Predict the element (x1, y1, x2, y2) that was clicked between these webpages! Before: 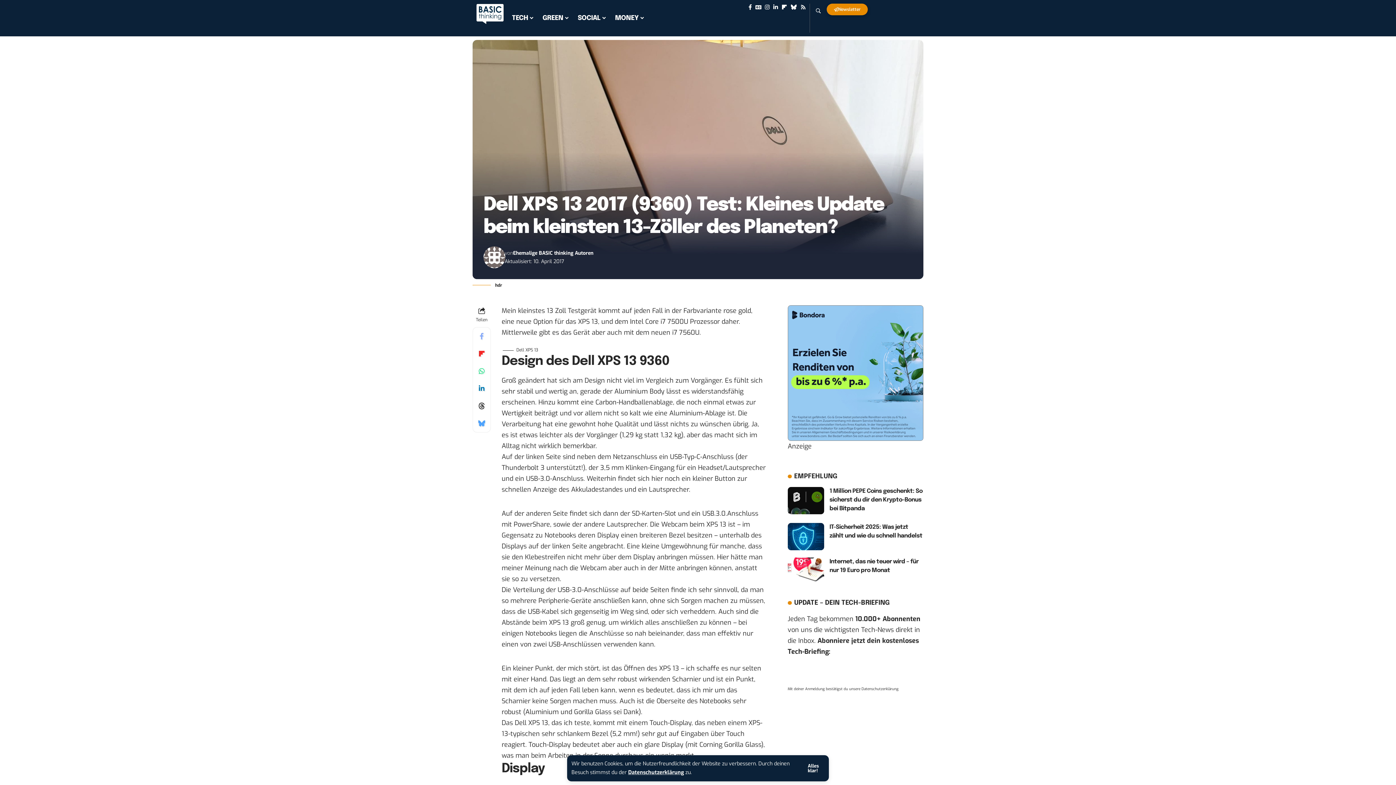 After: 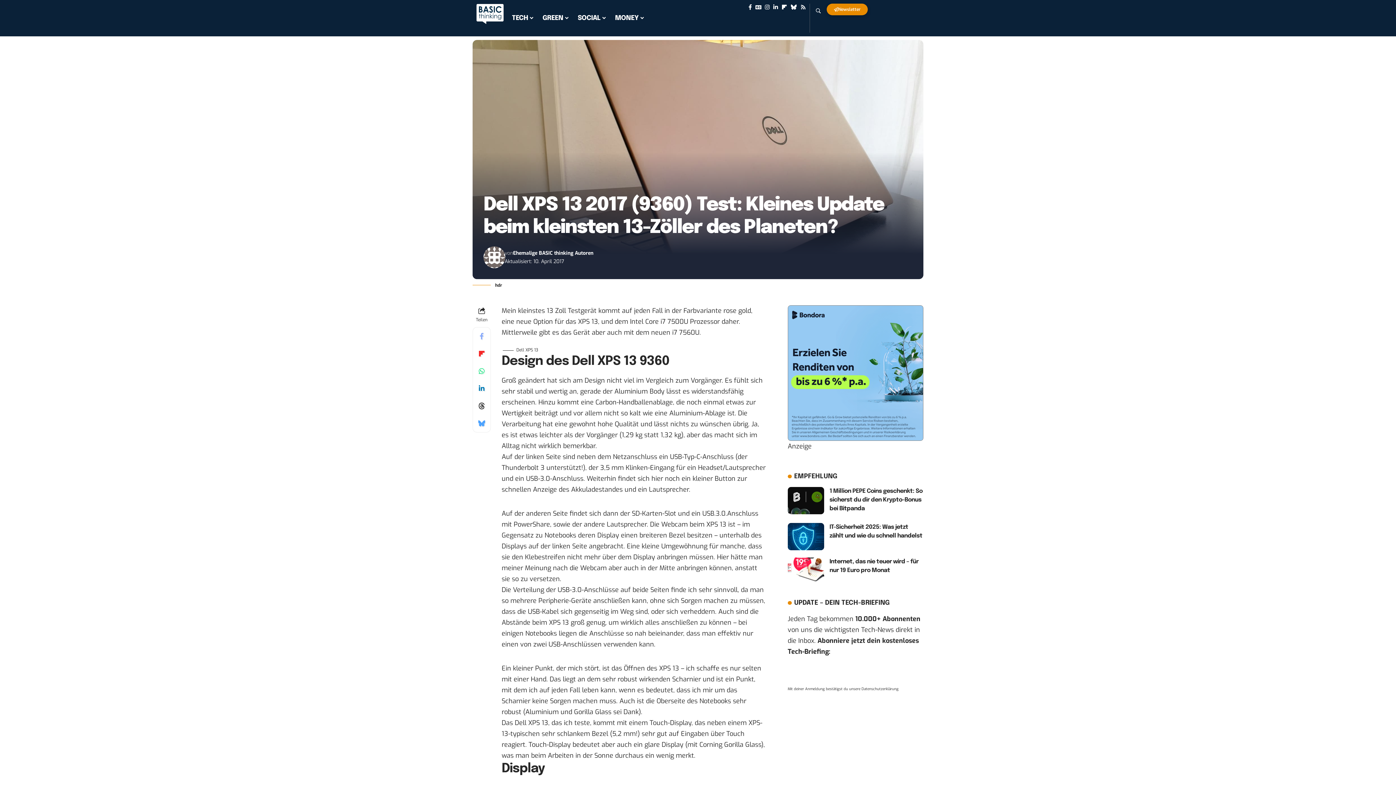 Action: bbox: (802, 762, 824, 775) label: Alles klar!